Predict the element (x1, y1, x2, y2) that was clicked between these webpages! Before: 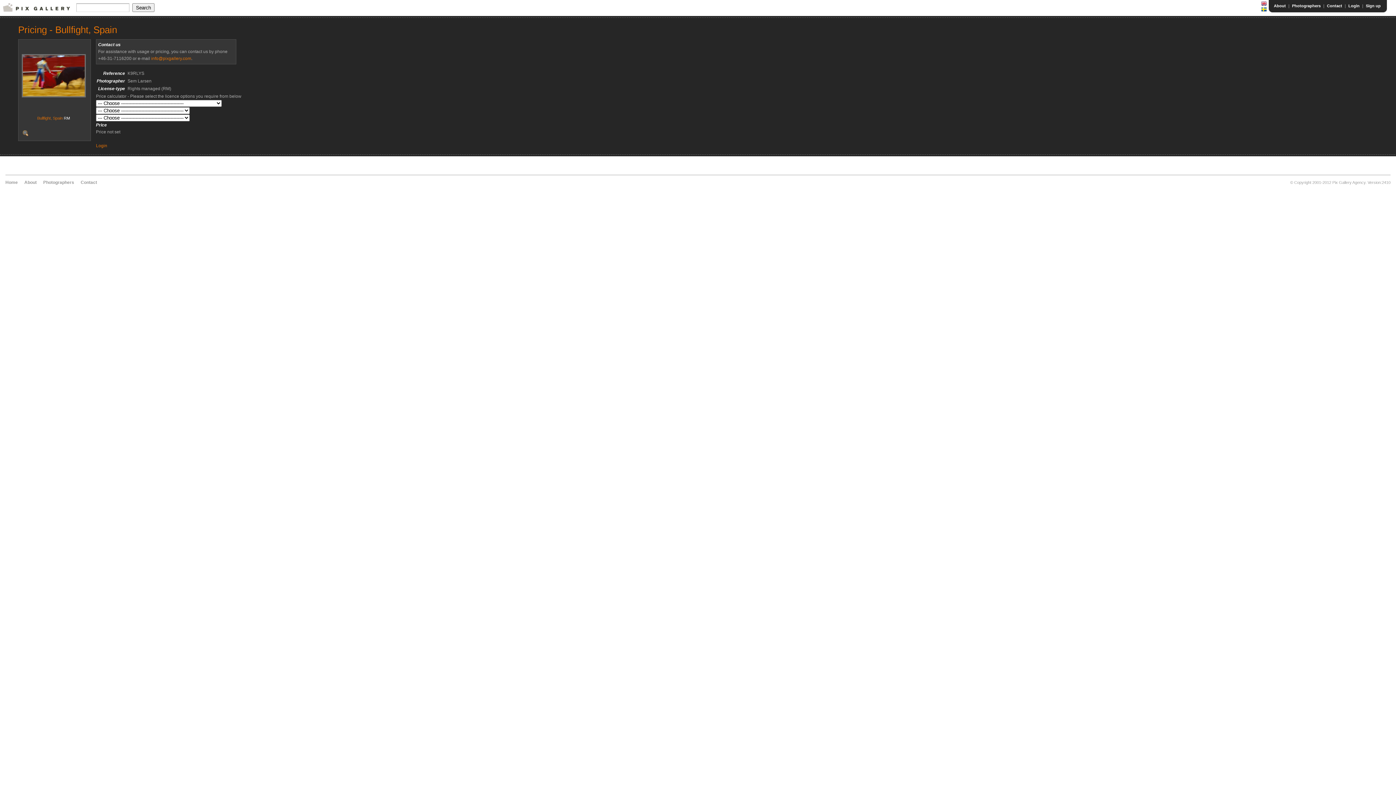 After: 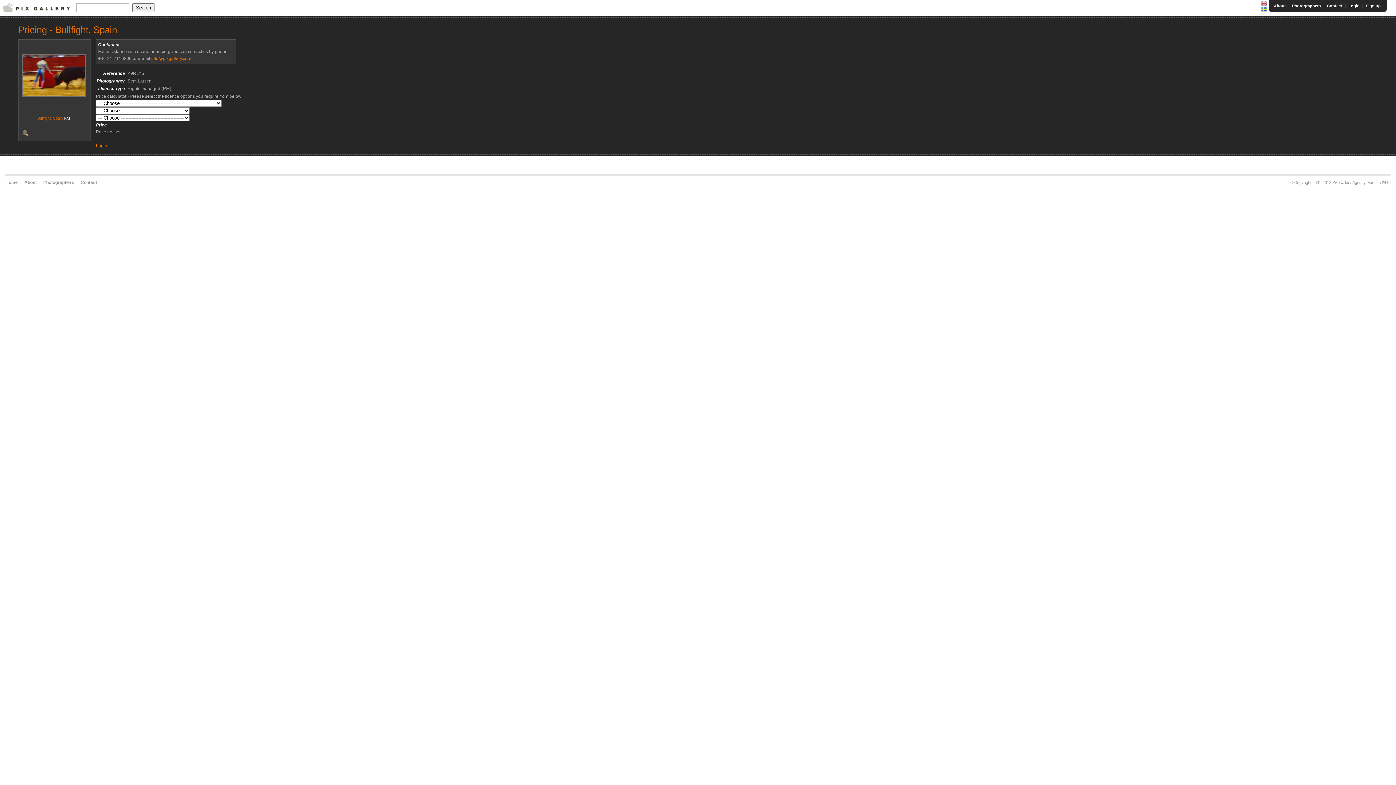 Action: label: info@pixgallery.com bbox: (151, 56, 191, 61)